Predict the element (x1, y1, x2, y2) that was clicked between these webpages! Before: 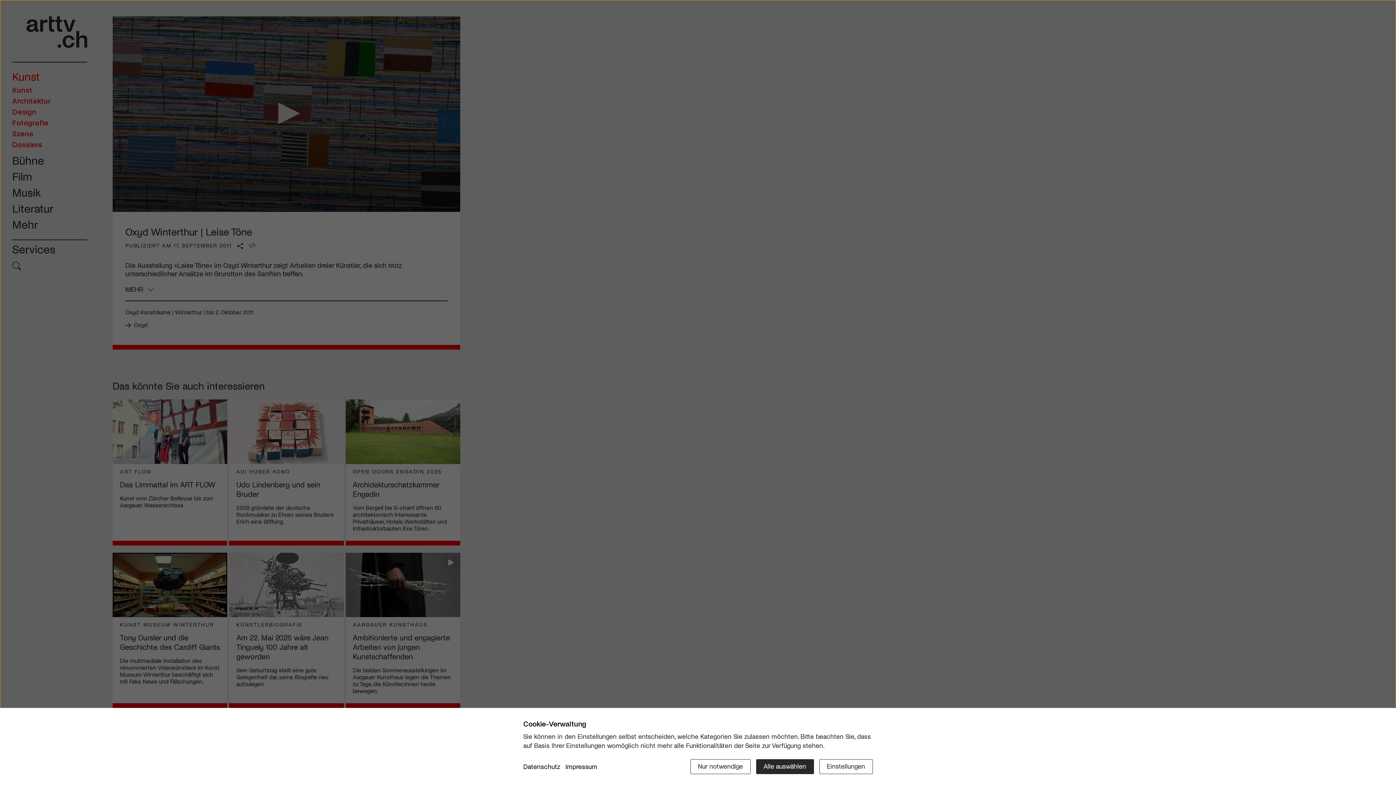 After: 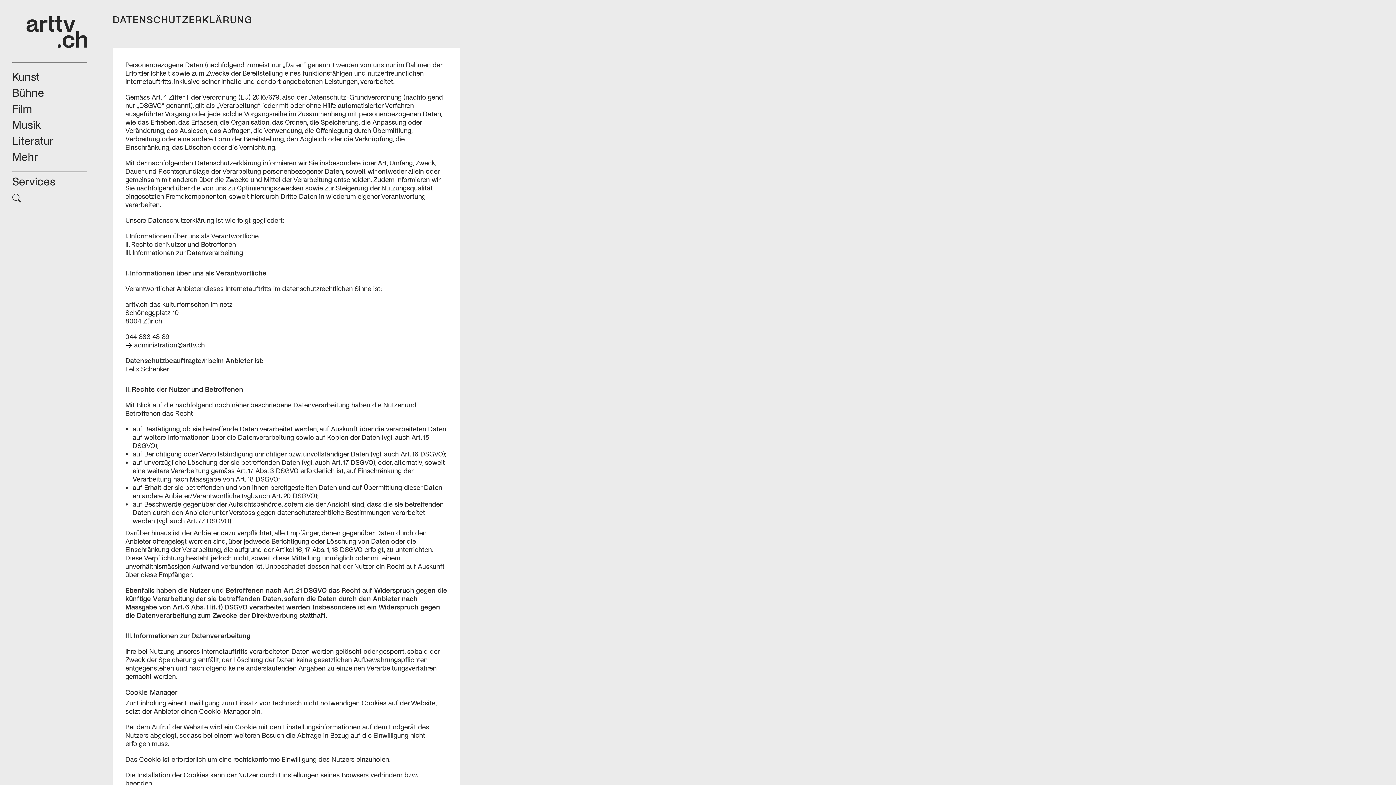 Action: label: Datenschutz bbox: (523, 762, 560, 772)